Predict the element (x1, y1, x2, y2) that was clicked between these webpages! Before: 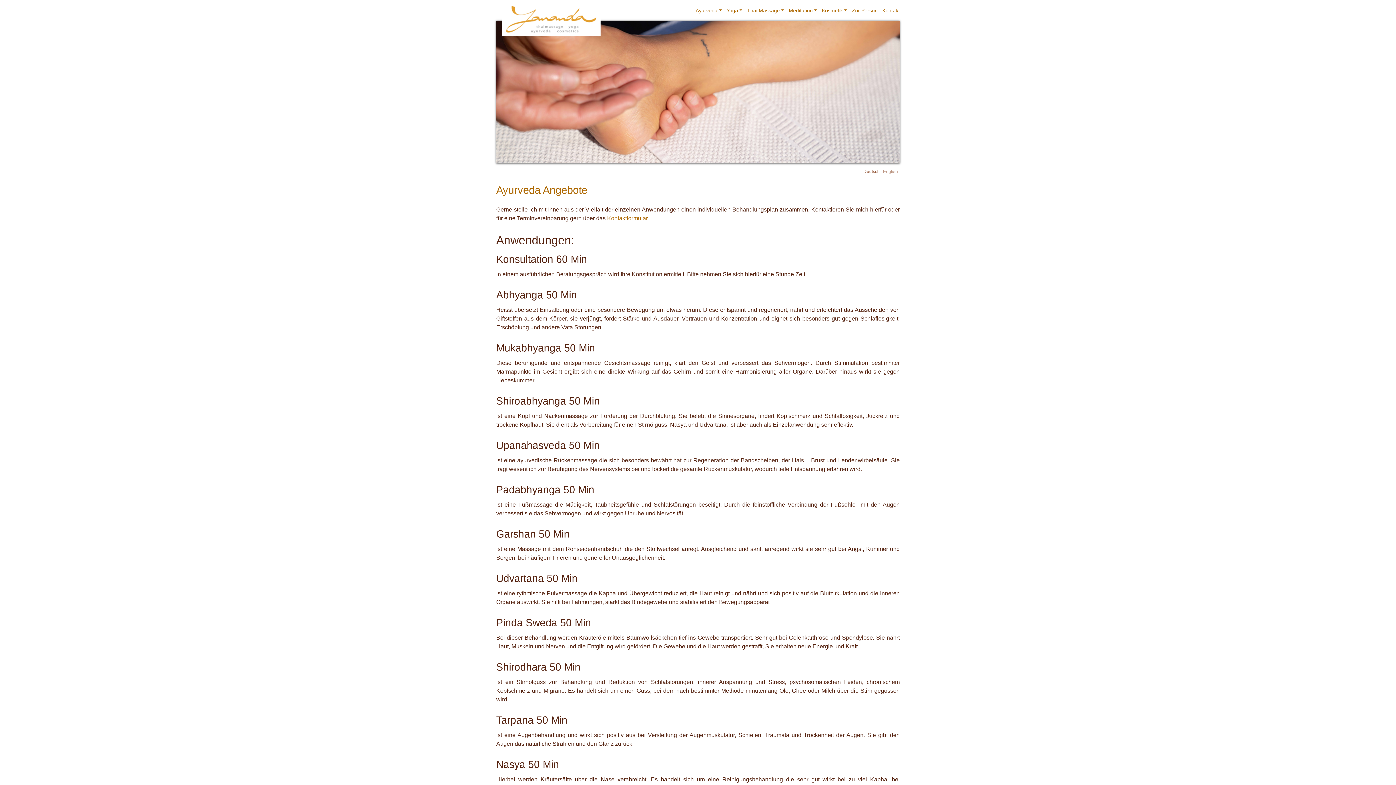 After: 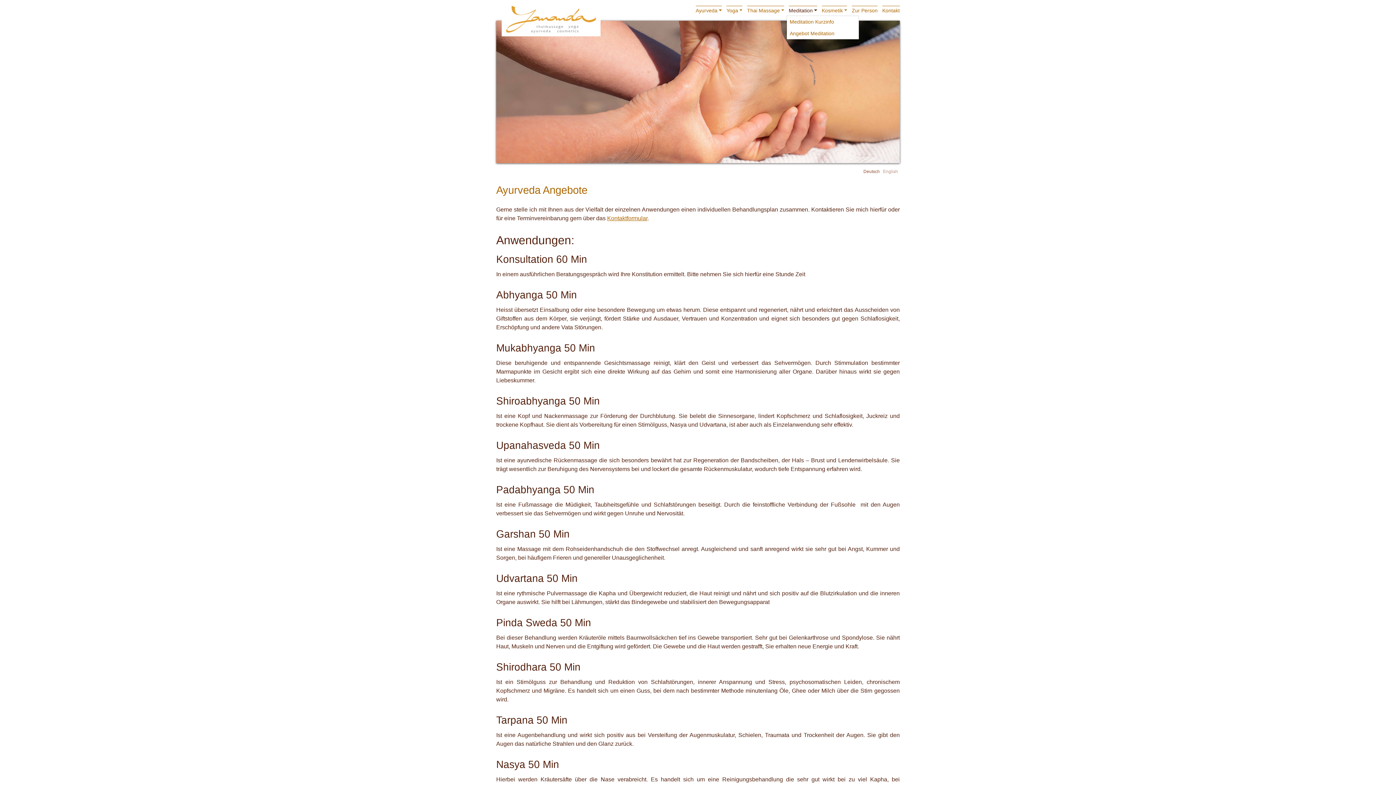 Action: bbox: (789, 5, 817, 14) label: Meditation